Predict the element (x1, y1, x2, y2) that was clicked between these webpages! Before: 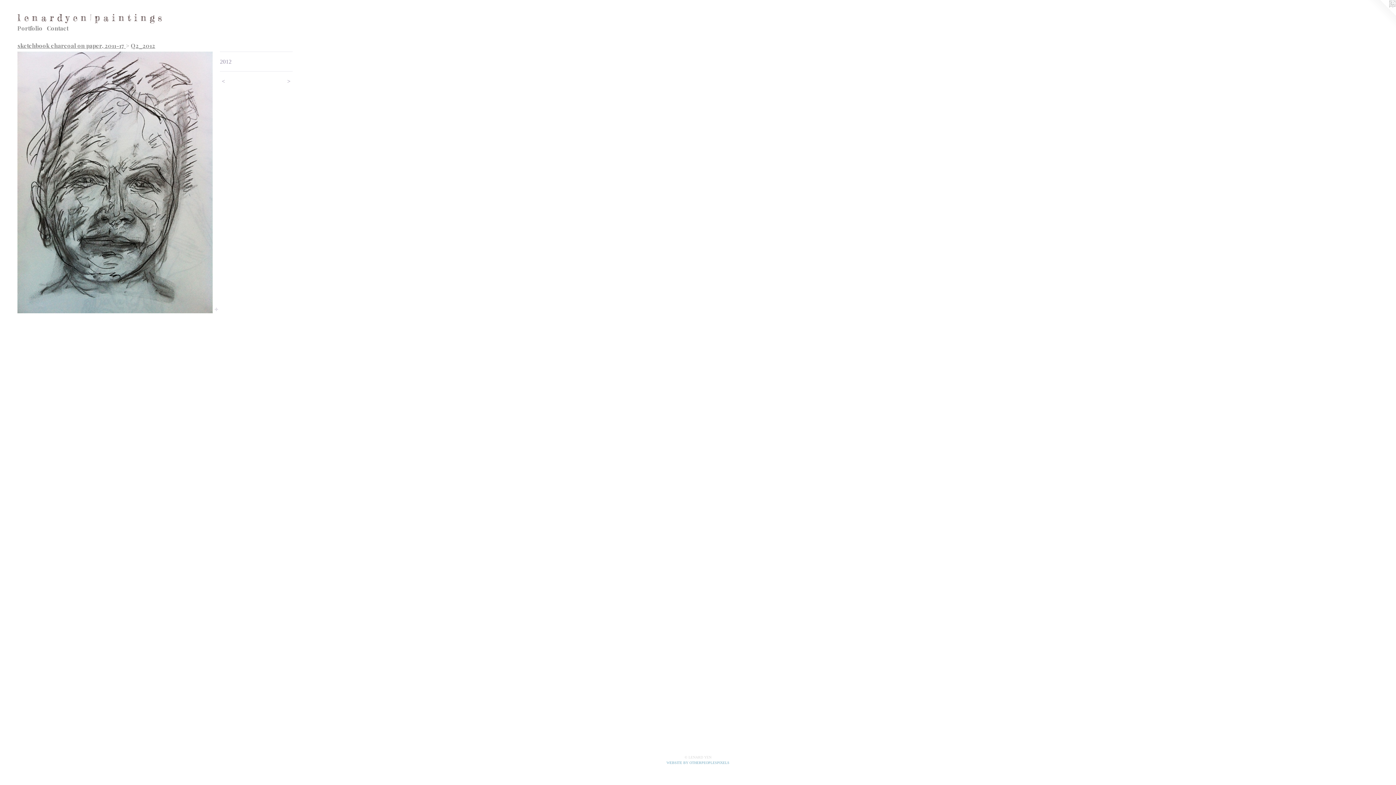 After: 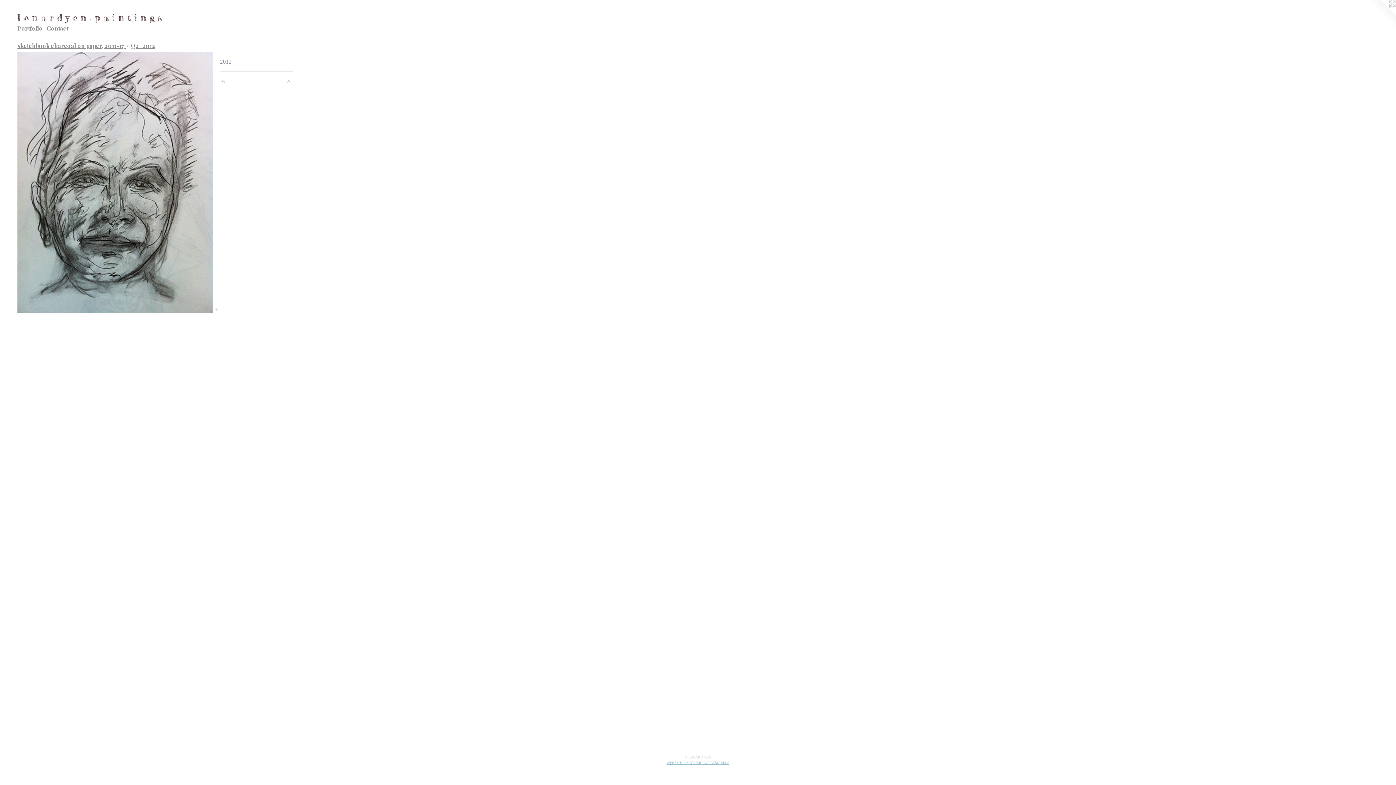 Action: bbox: (666, 761, 729, 765) label: WEBSITE BY OTHERPEOPLESPIXELS